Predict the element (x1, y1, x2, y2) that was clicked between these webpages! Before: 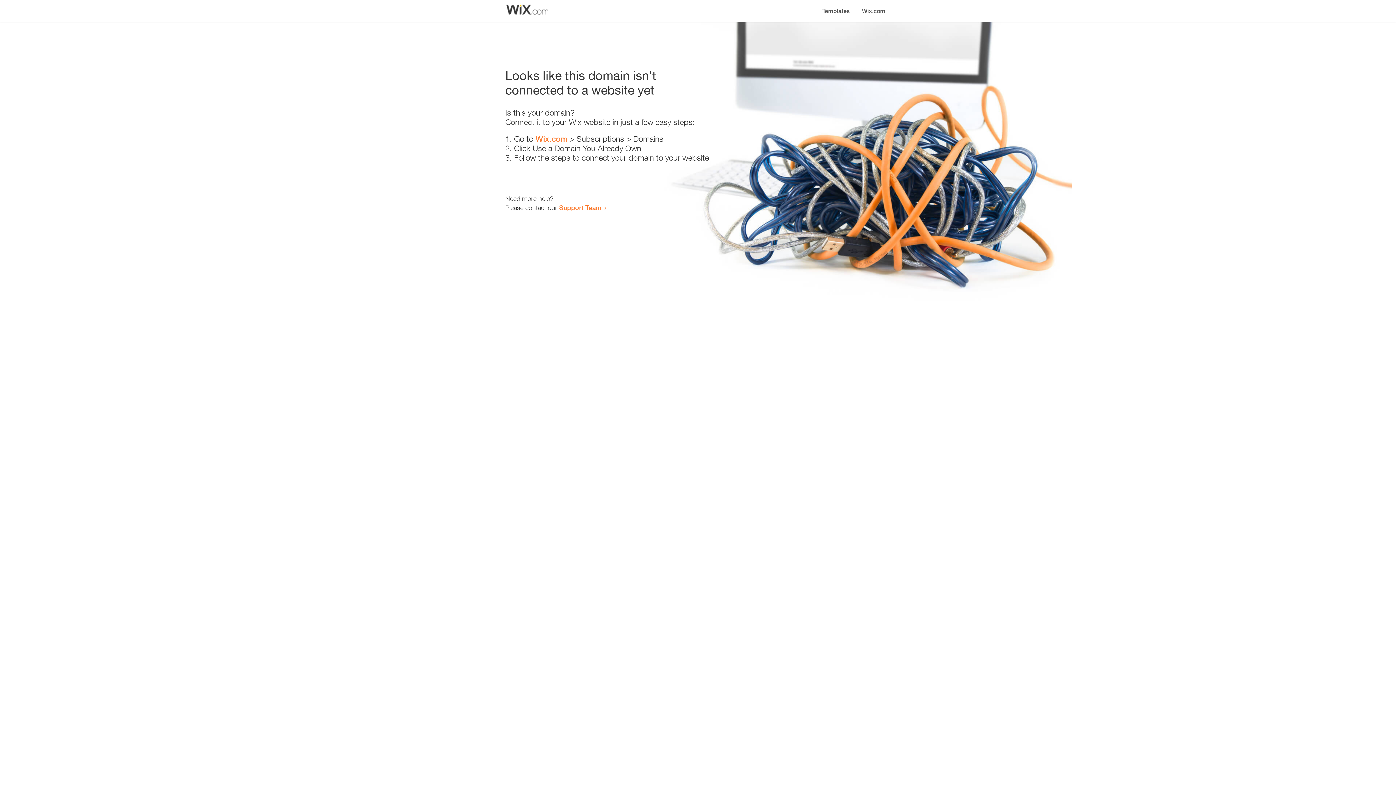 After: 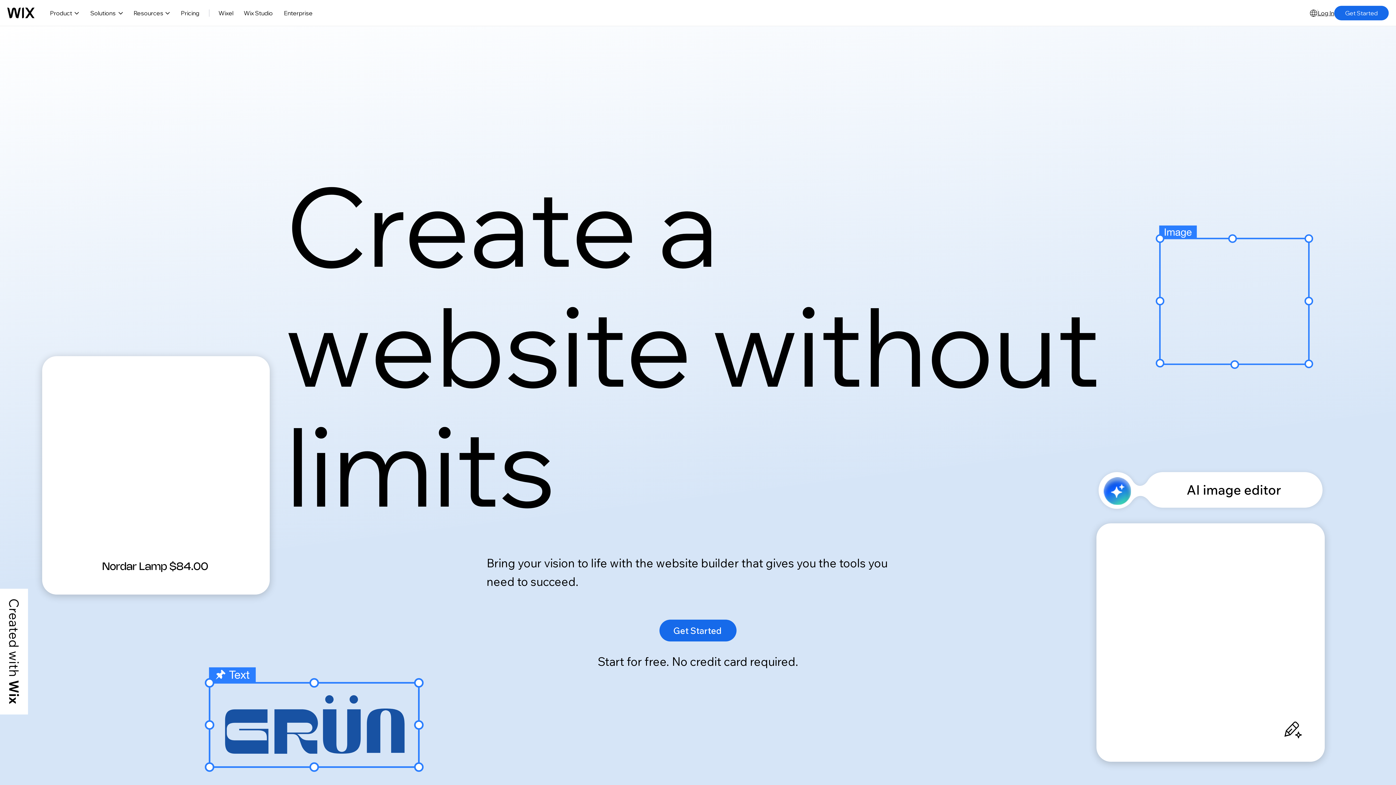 Action: label: Wix.com bbox: (535, 134, 567, 143)